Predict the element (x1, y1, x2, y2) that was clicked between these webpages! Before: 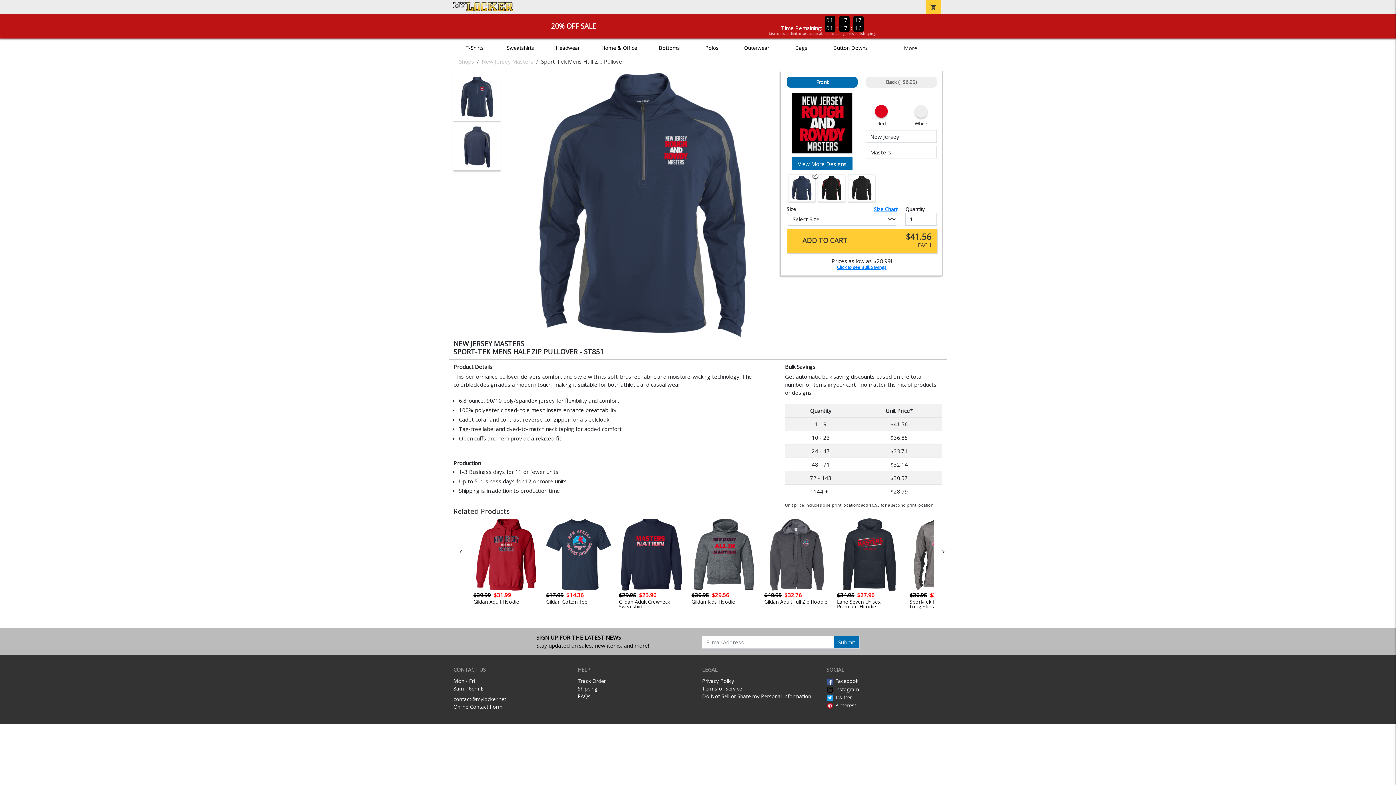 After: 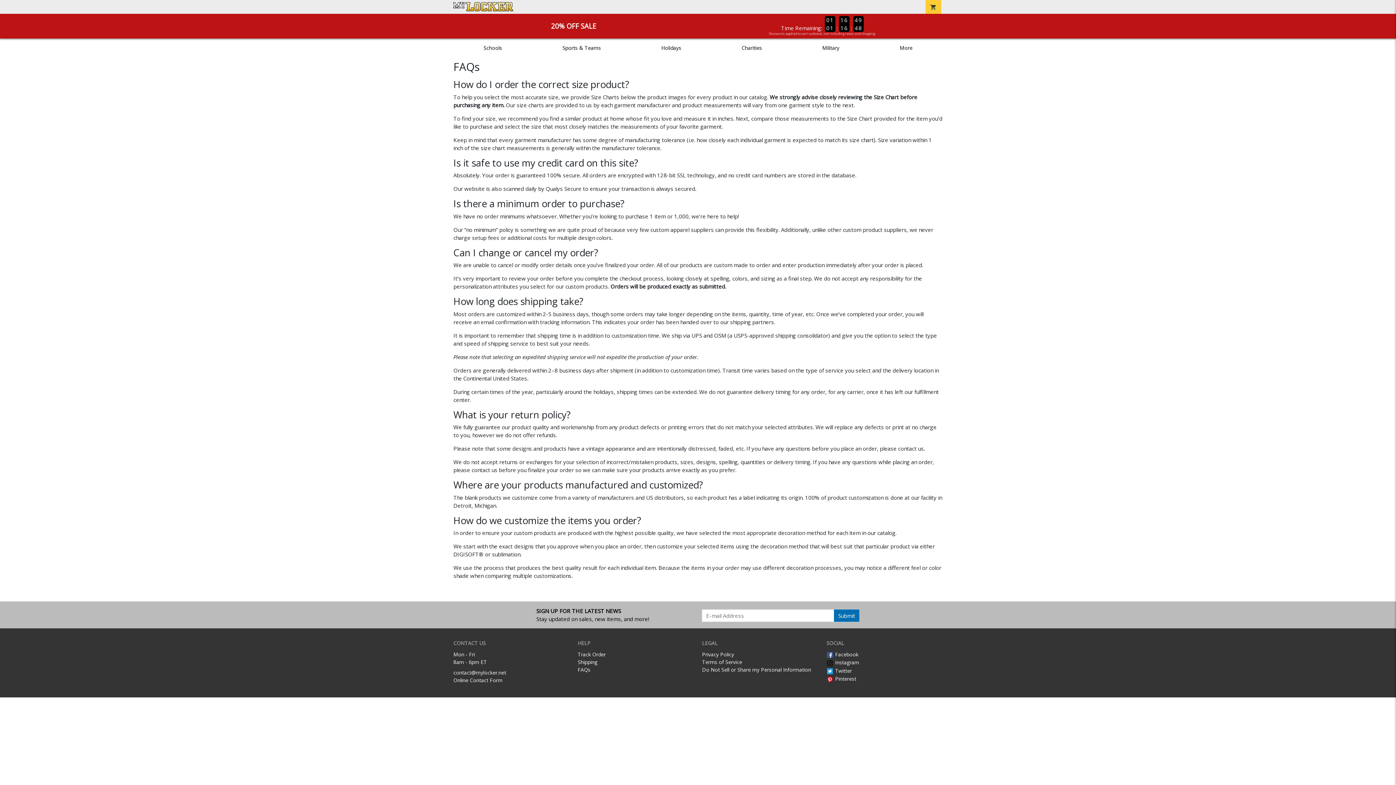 Action: label: FAQs bbox: (577, 693, 590, 700)